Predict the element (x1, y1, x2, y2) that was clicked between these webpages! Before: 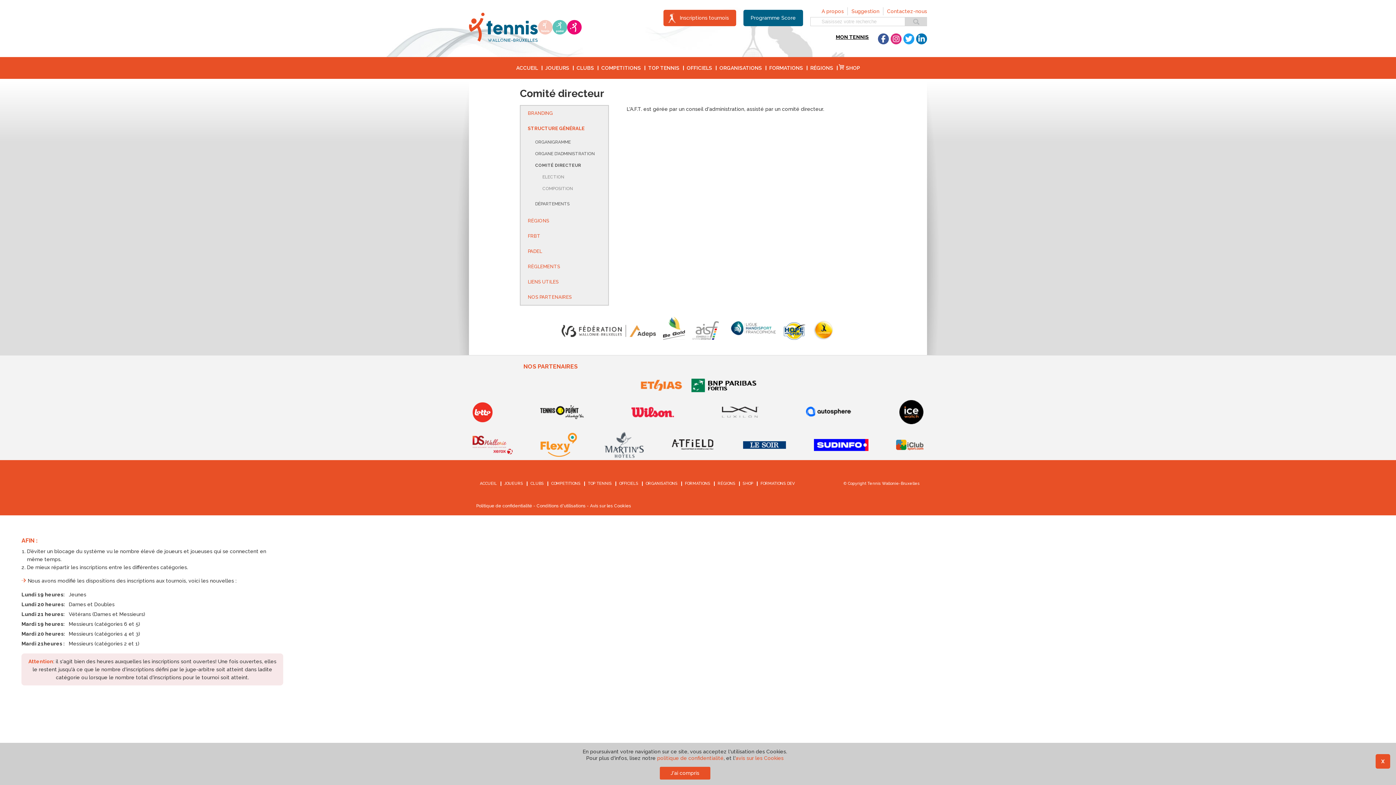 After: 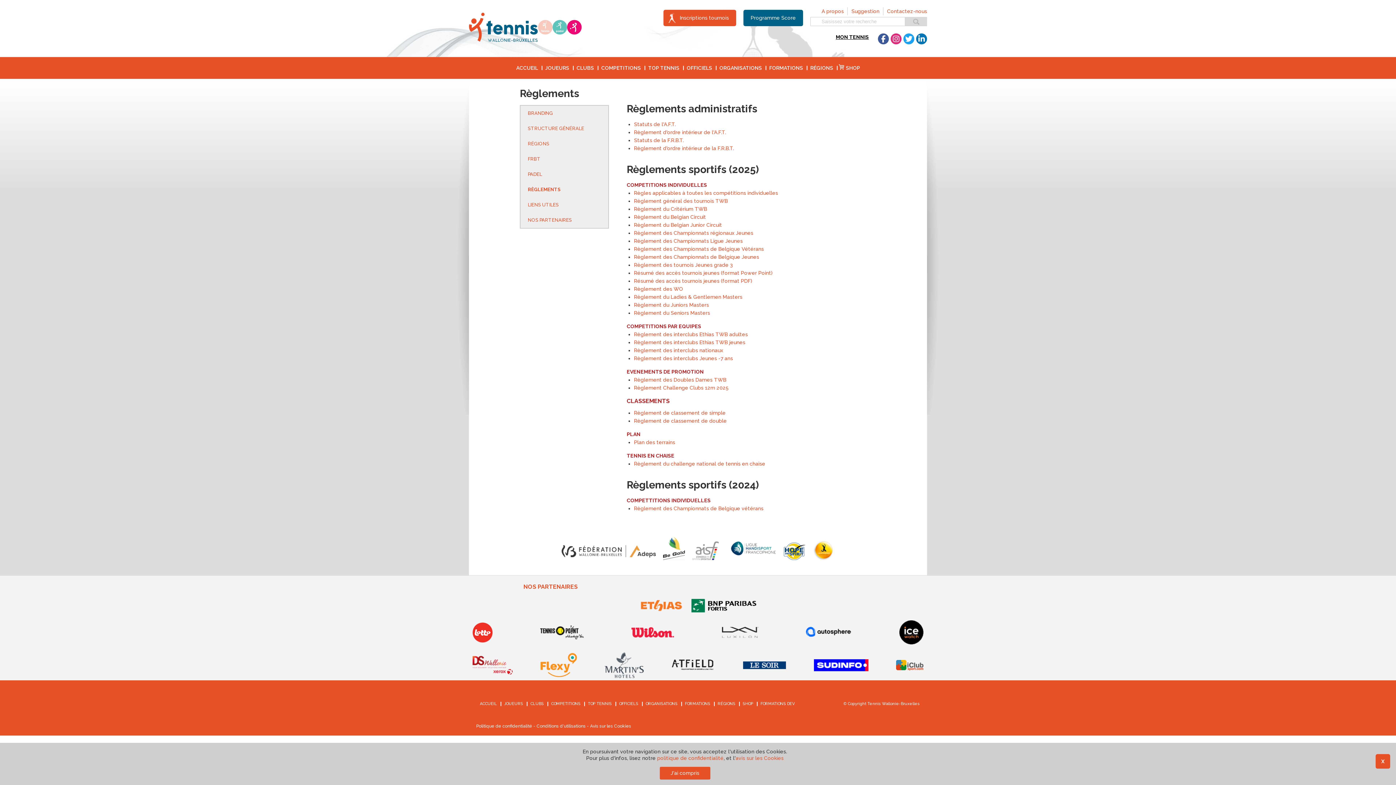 Action: bbox: (520, 259, 608, 274) label: RÈGLEMENTS